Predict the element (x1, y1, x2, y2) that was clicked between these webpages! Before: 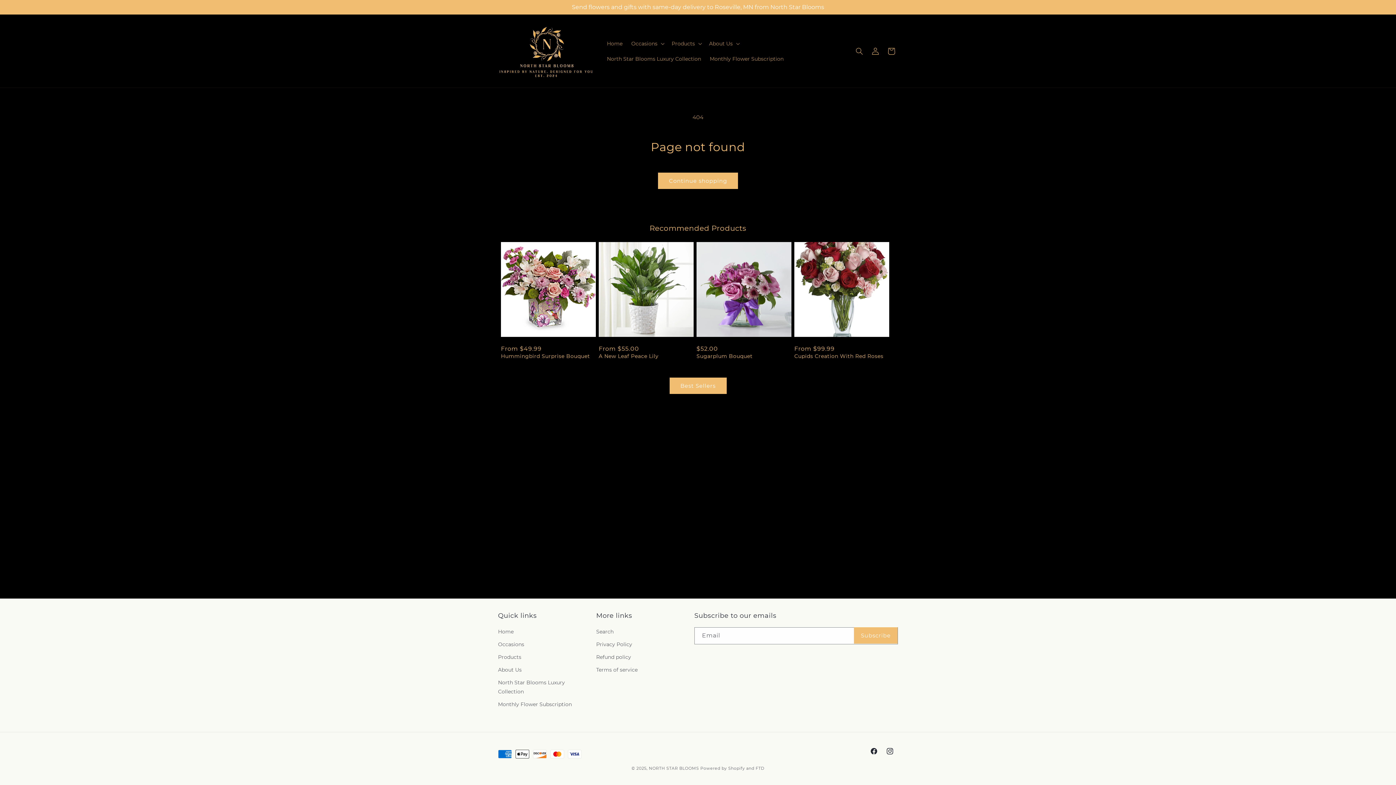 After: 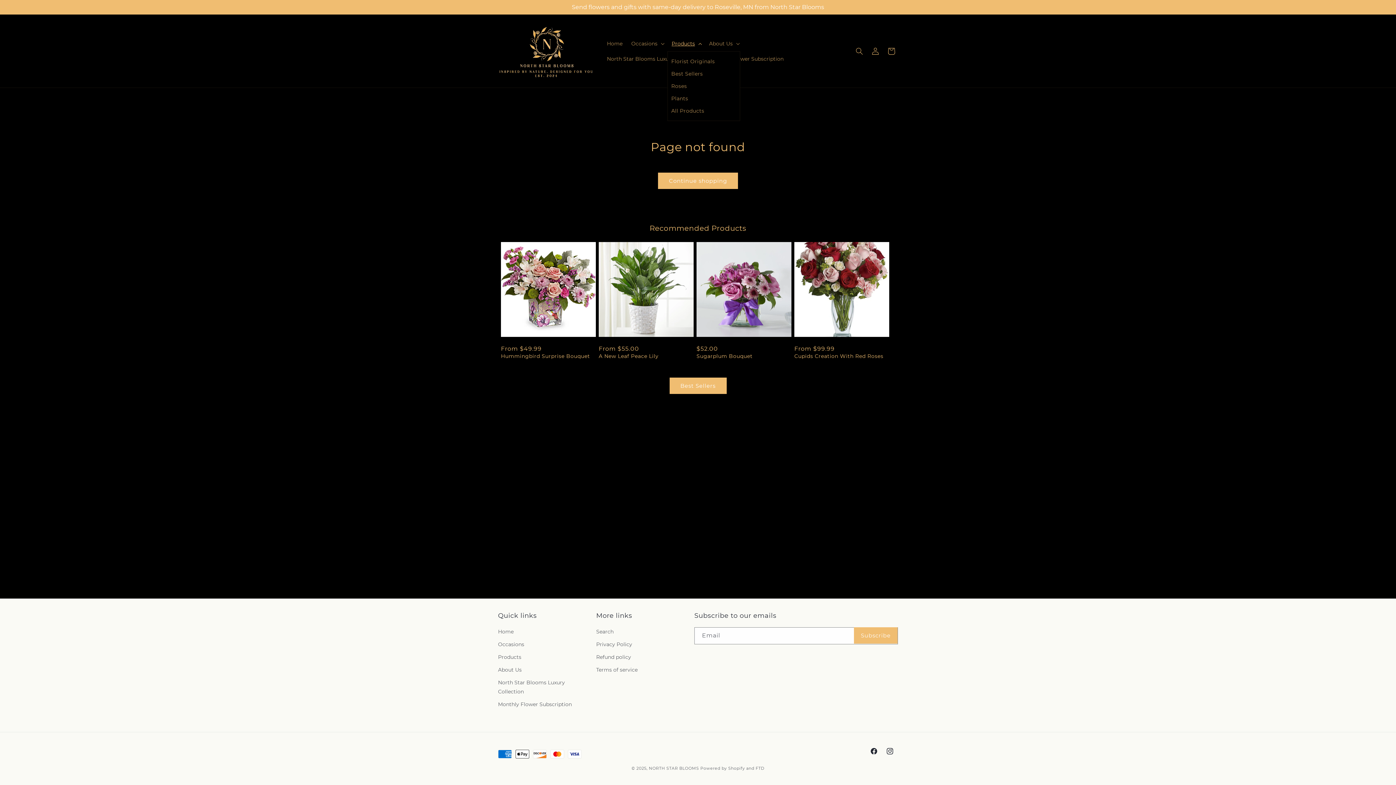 Action: label: Products bbox: (667, 35, 704, 51)